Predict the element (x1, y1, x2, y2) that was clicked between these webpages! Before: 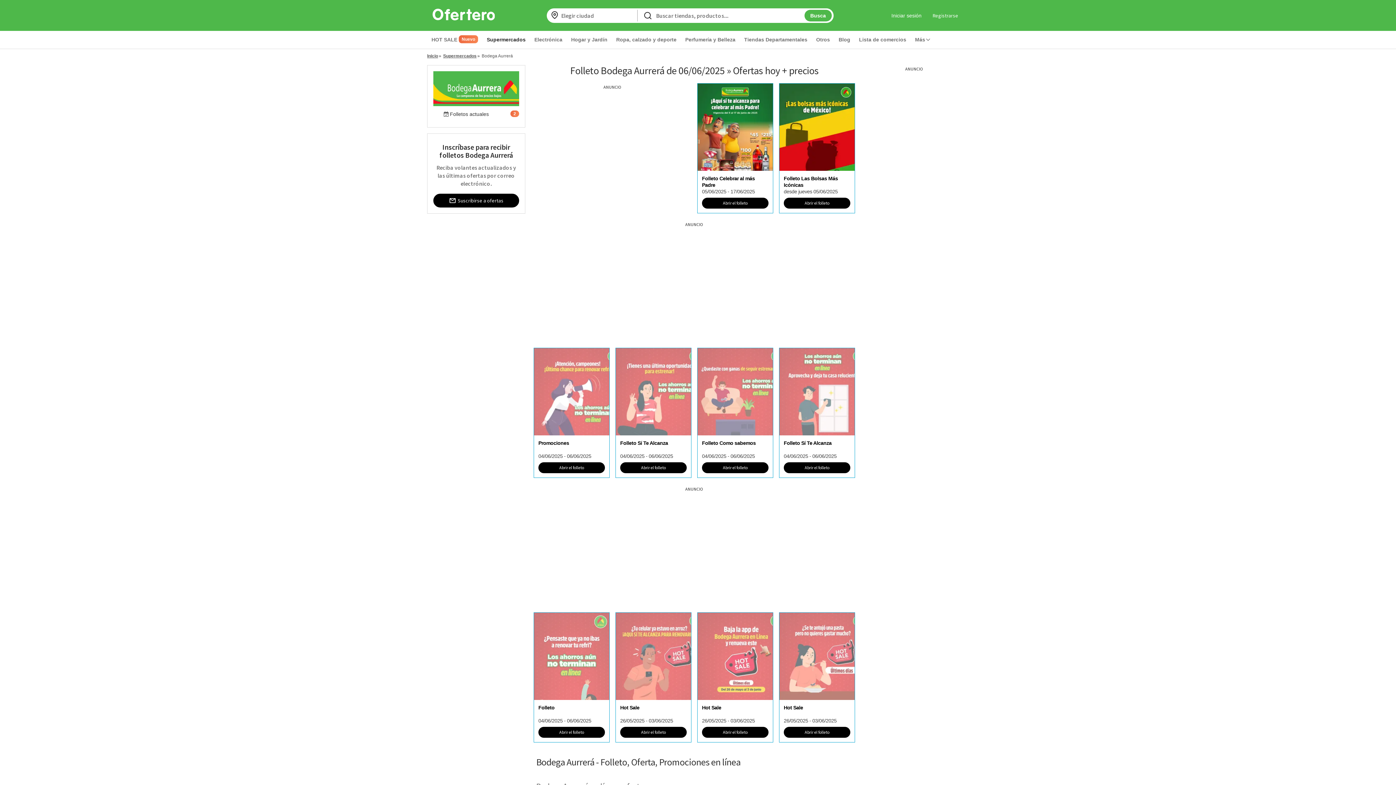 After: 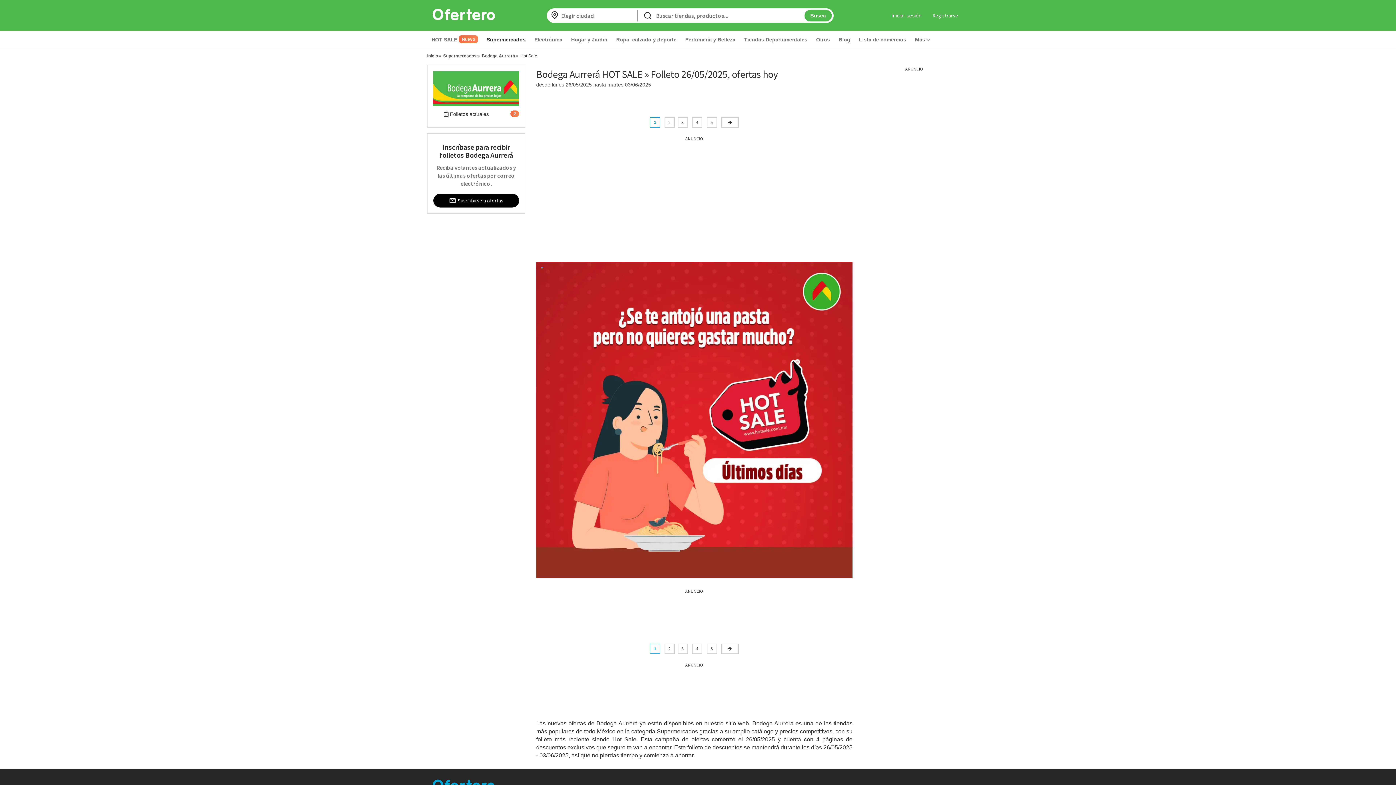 Action: bbox: (779, 613, 854, 700)